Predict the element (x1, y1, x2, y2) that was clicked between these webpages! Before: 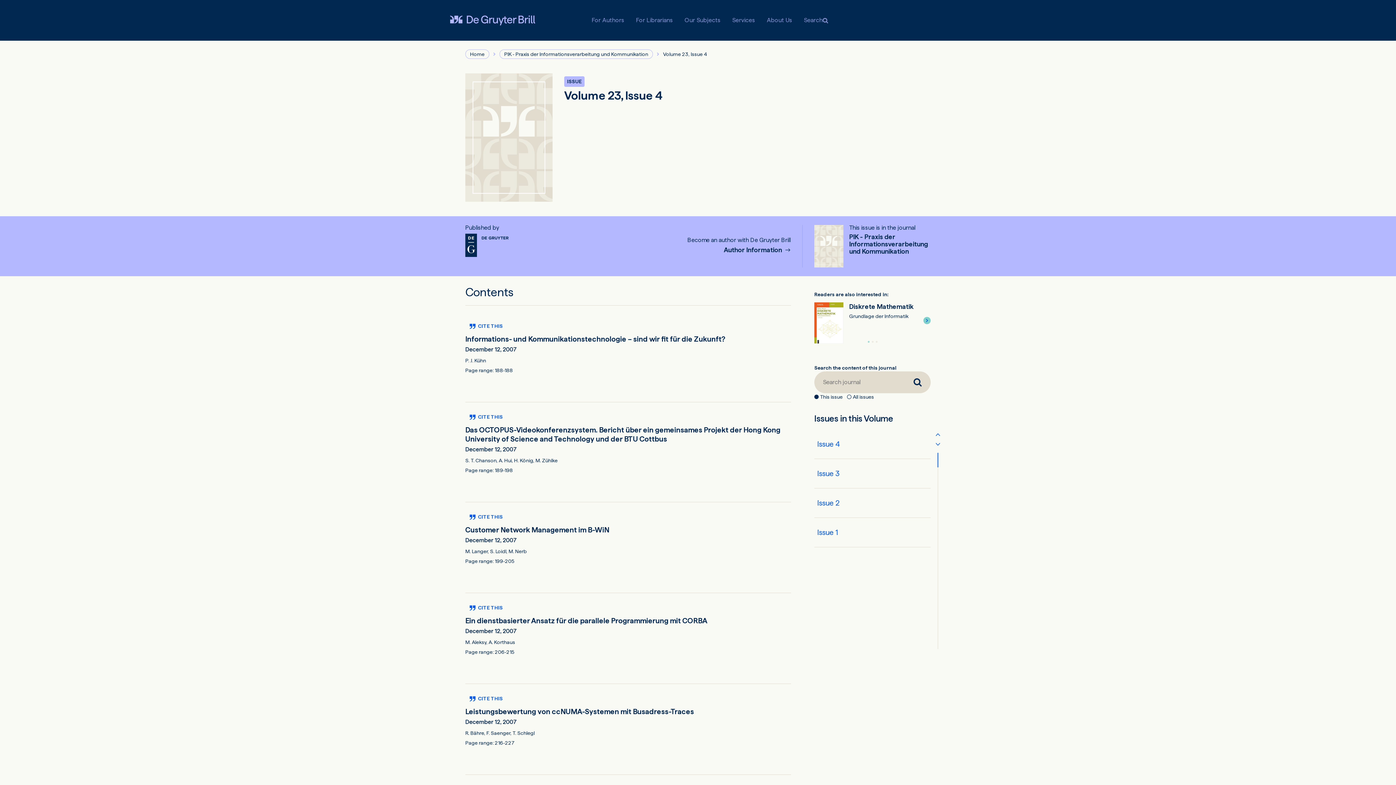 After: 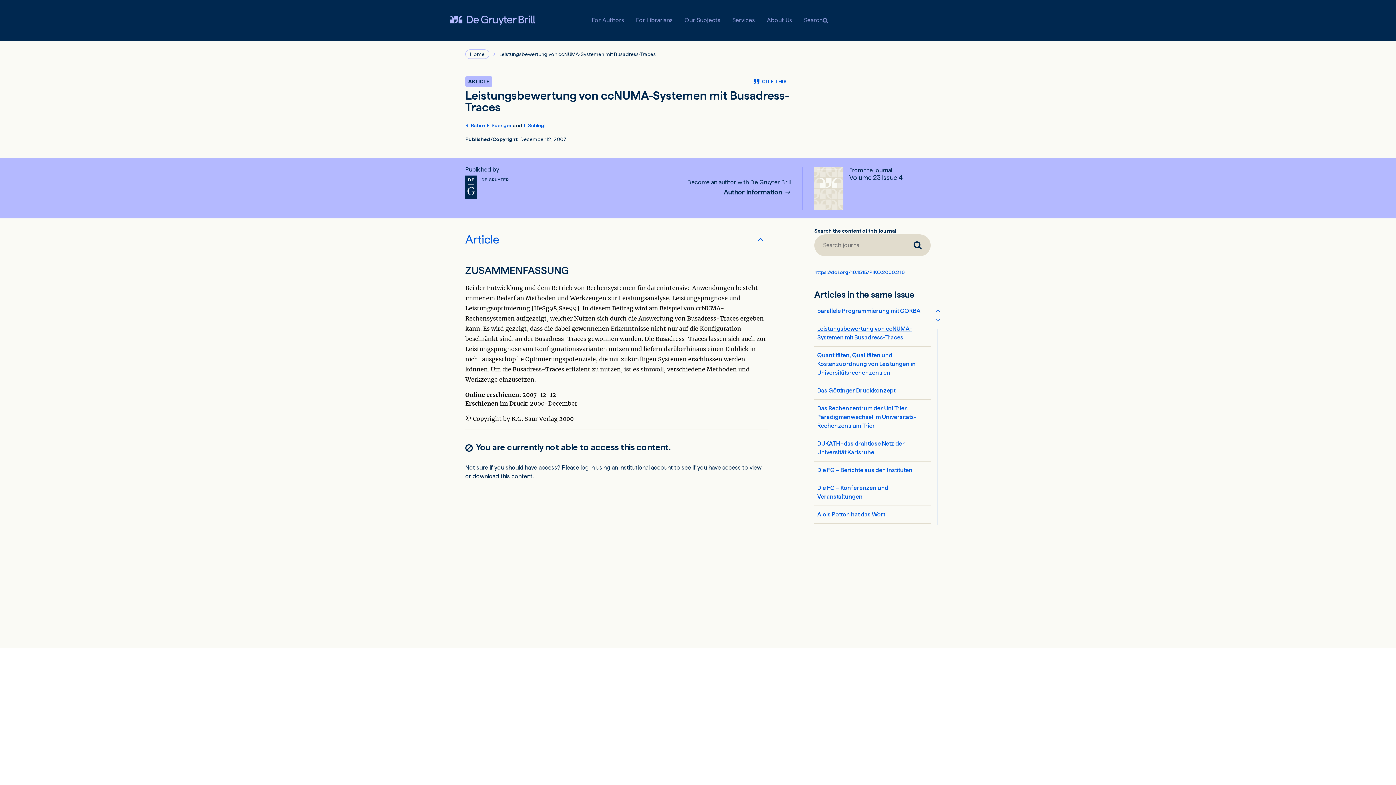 Action: label: Leistungsbewertung von ccNUMA-Systemen mit Busadress-Traces bbox: (465, 707, 694, 716)